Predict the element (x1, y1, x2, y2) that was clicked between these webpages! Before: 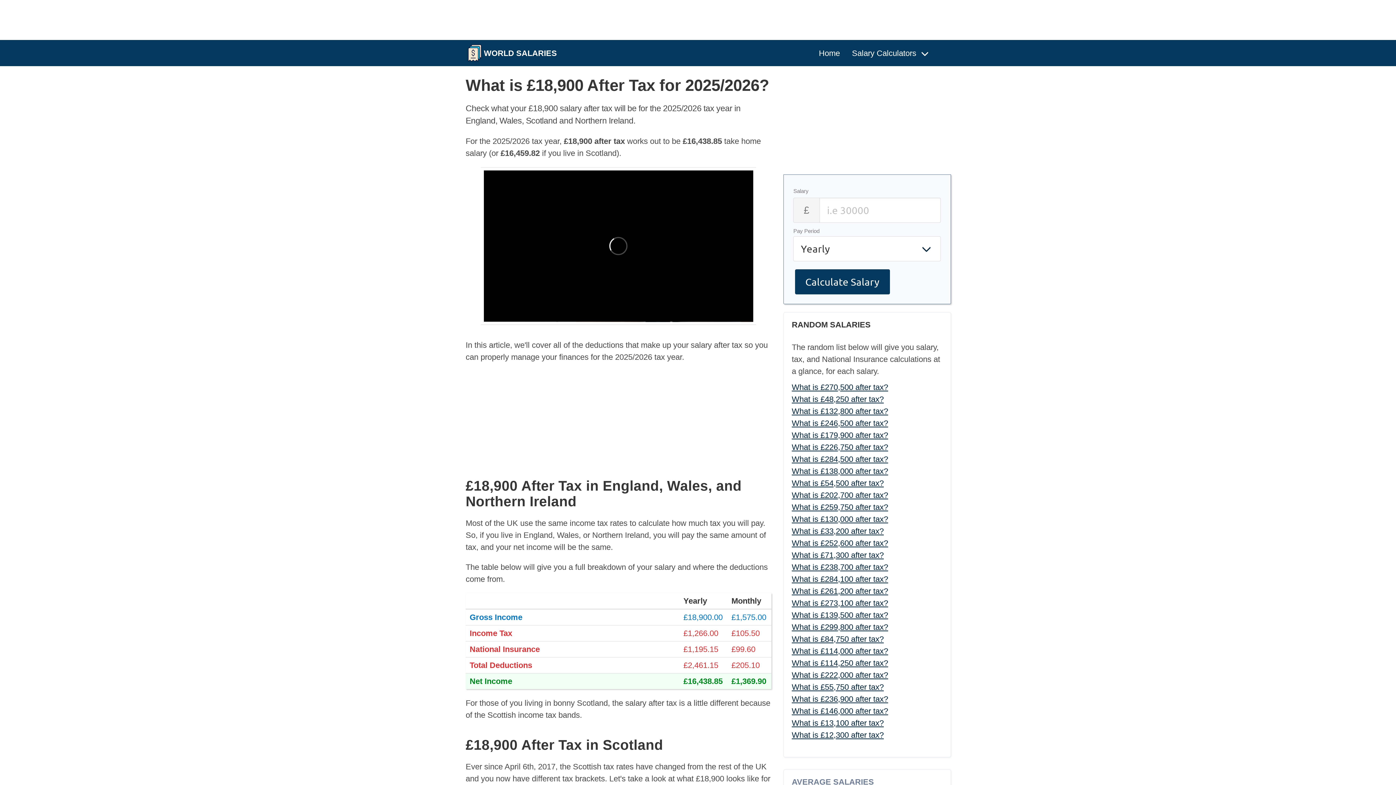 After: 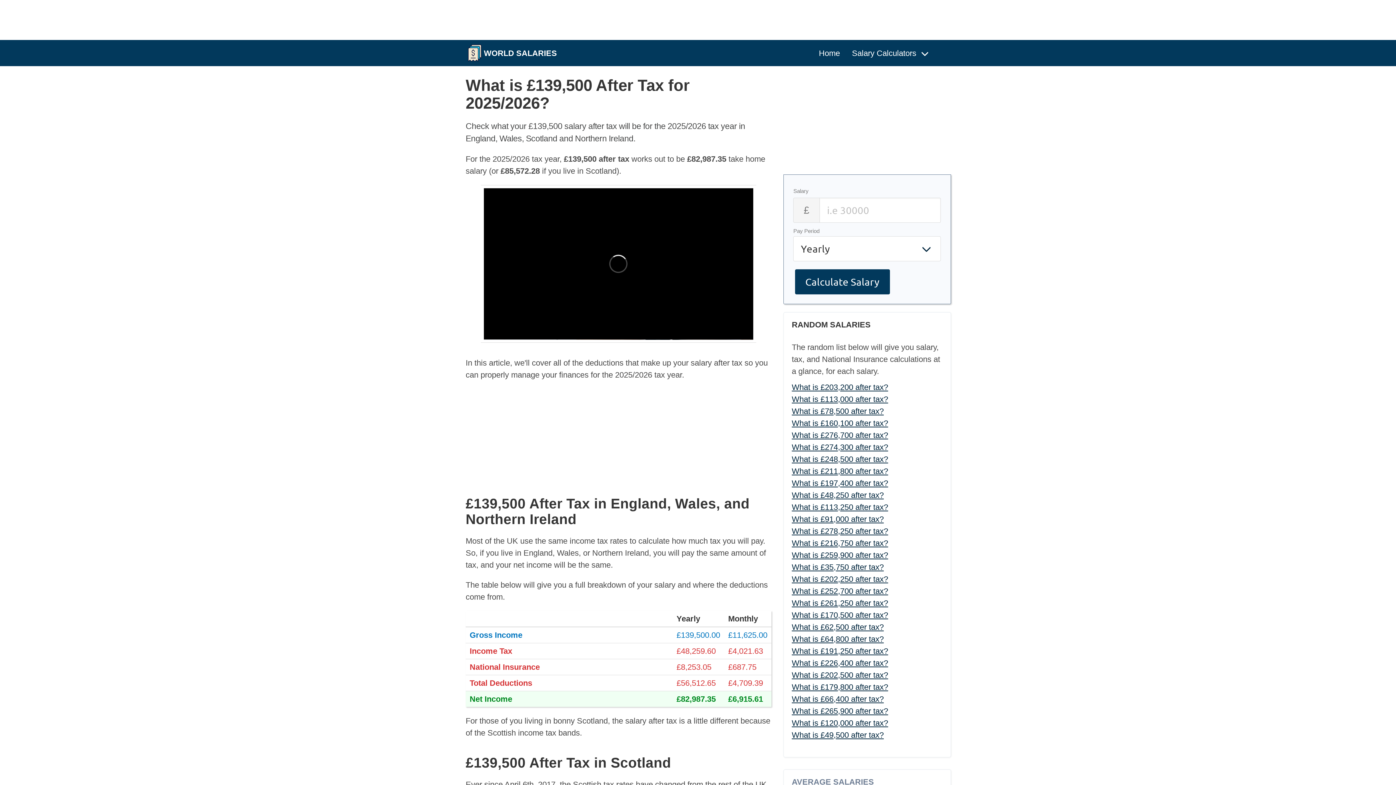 Action: bbox: (792, 611, 888, 620) label: What is £139,500 after tax?